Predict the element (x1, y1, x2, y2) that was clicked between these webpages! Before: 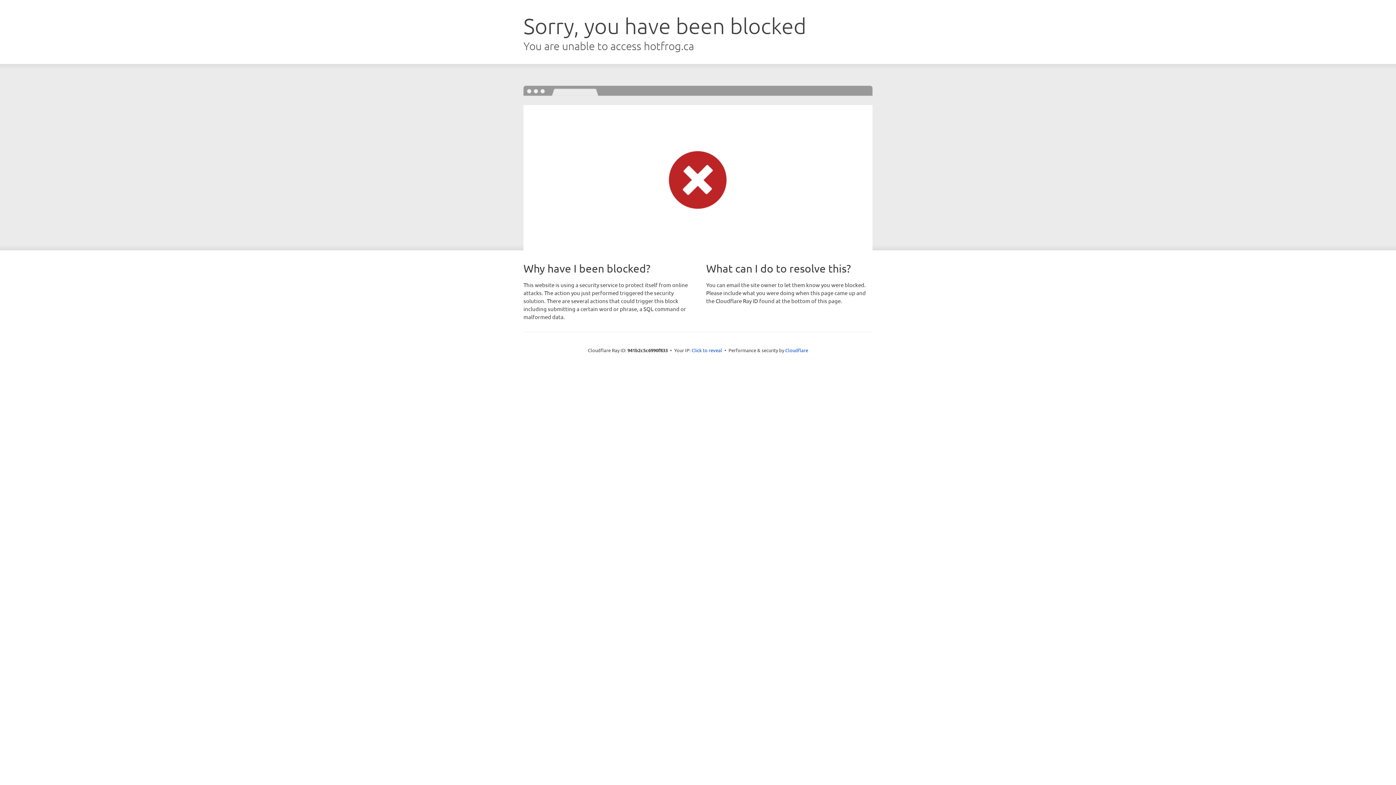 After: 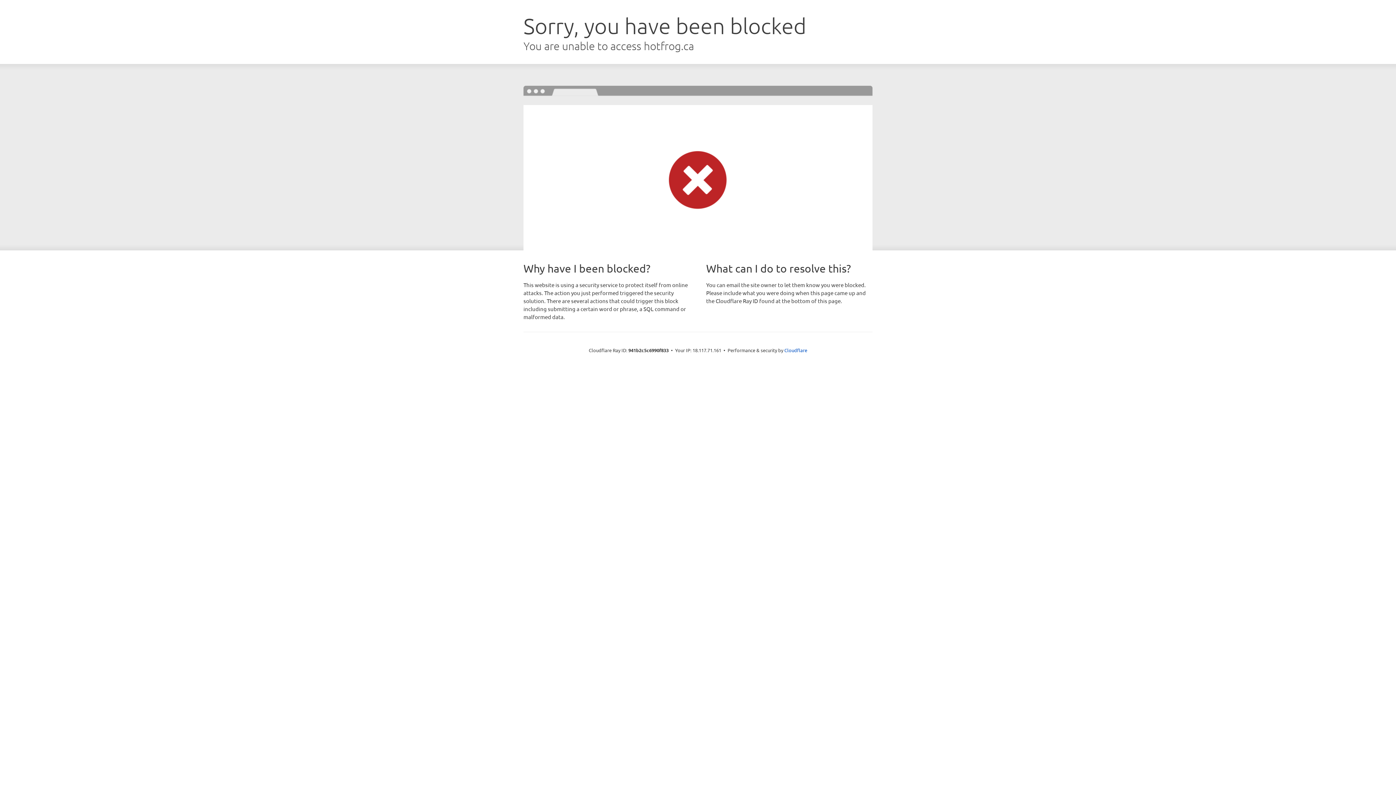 Action: label: Click to reveal bbox: (691, 346, 722, 353)